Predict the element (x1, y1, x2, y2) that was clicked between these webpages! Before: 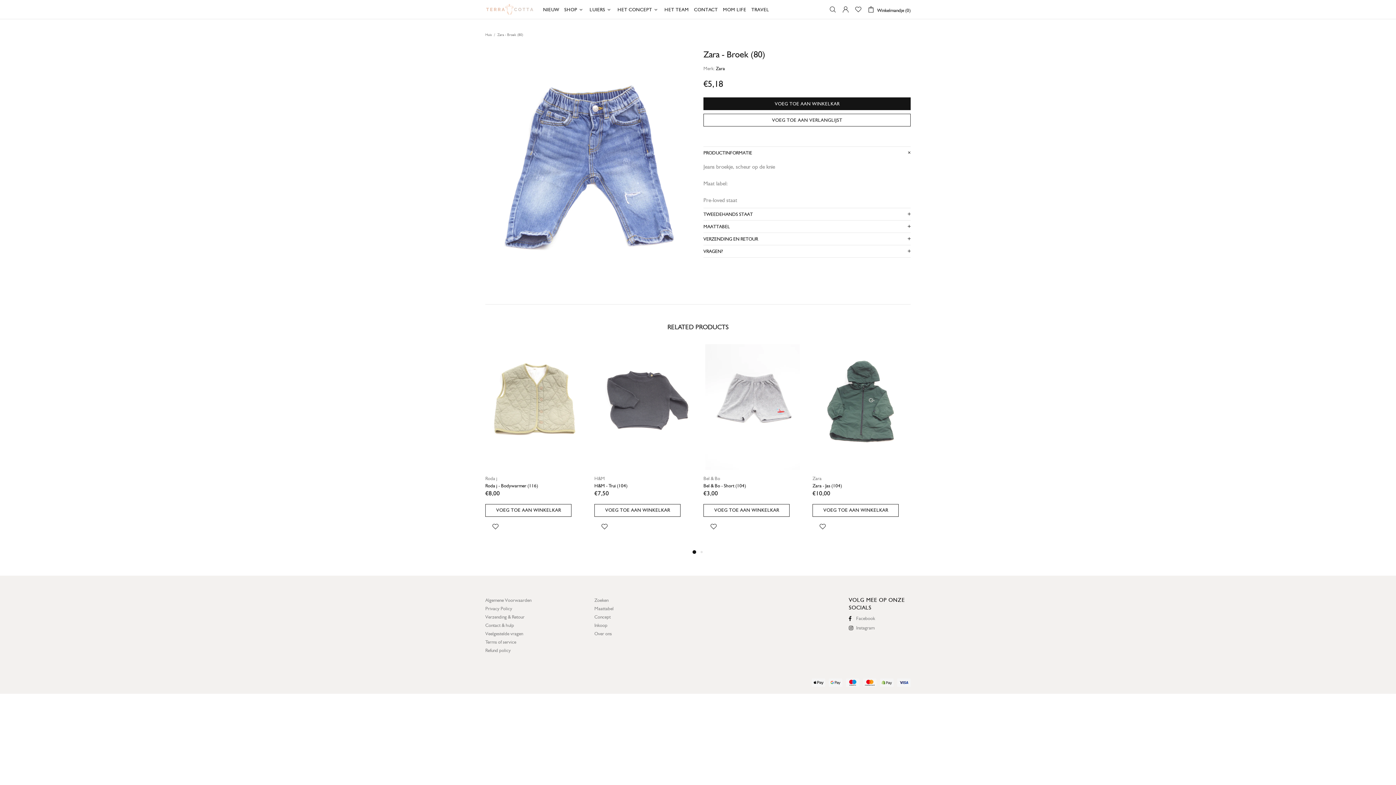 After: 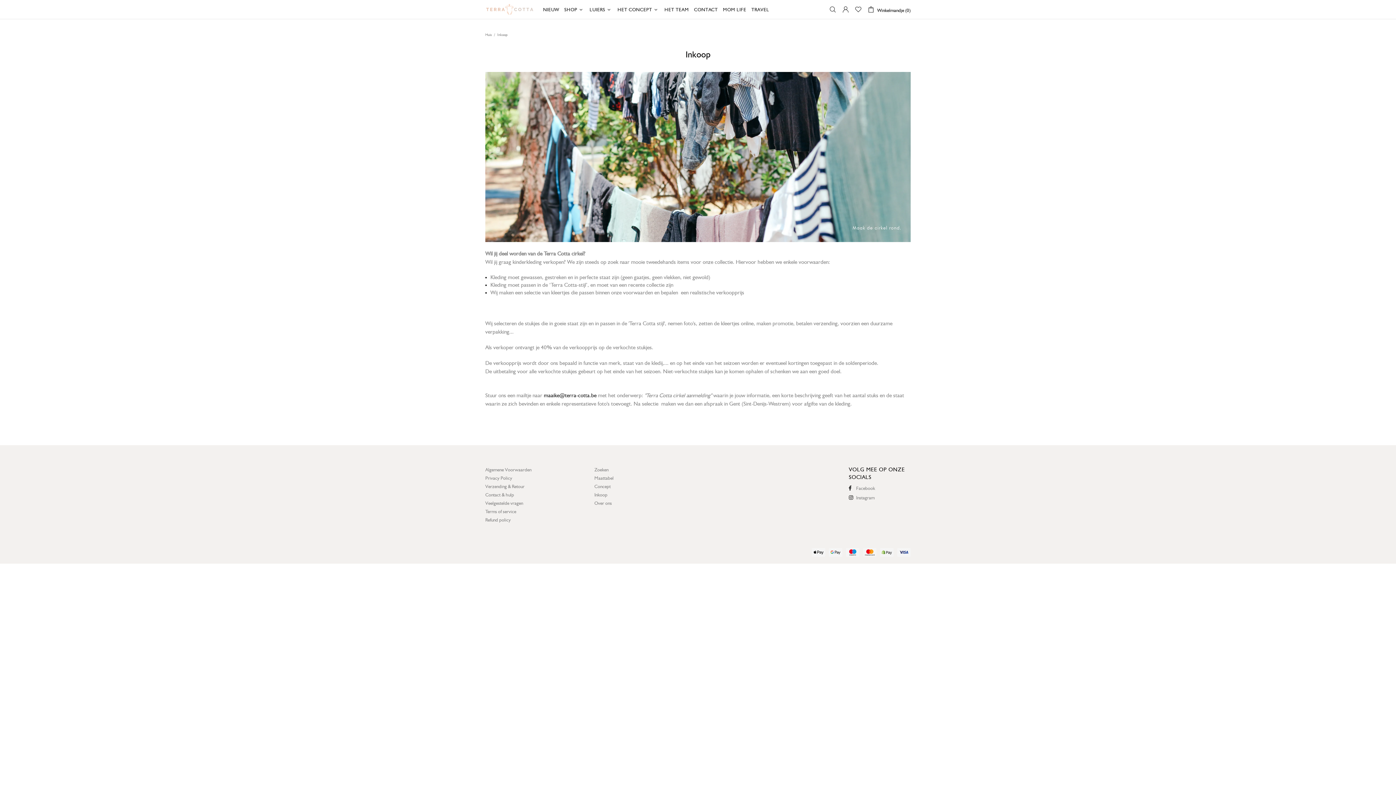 Action: label: Inkoop bbox: (594, 622, 607, 628)